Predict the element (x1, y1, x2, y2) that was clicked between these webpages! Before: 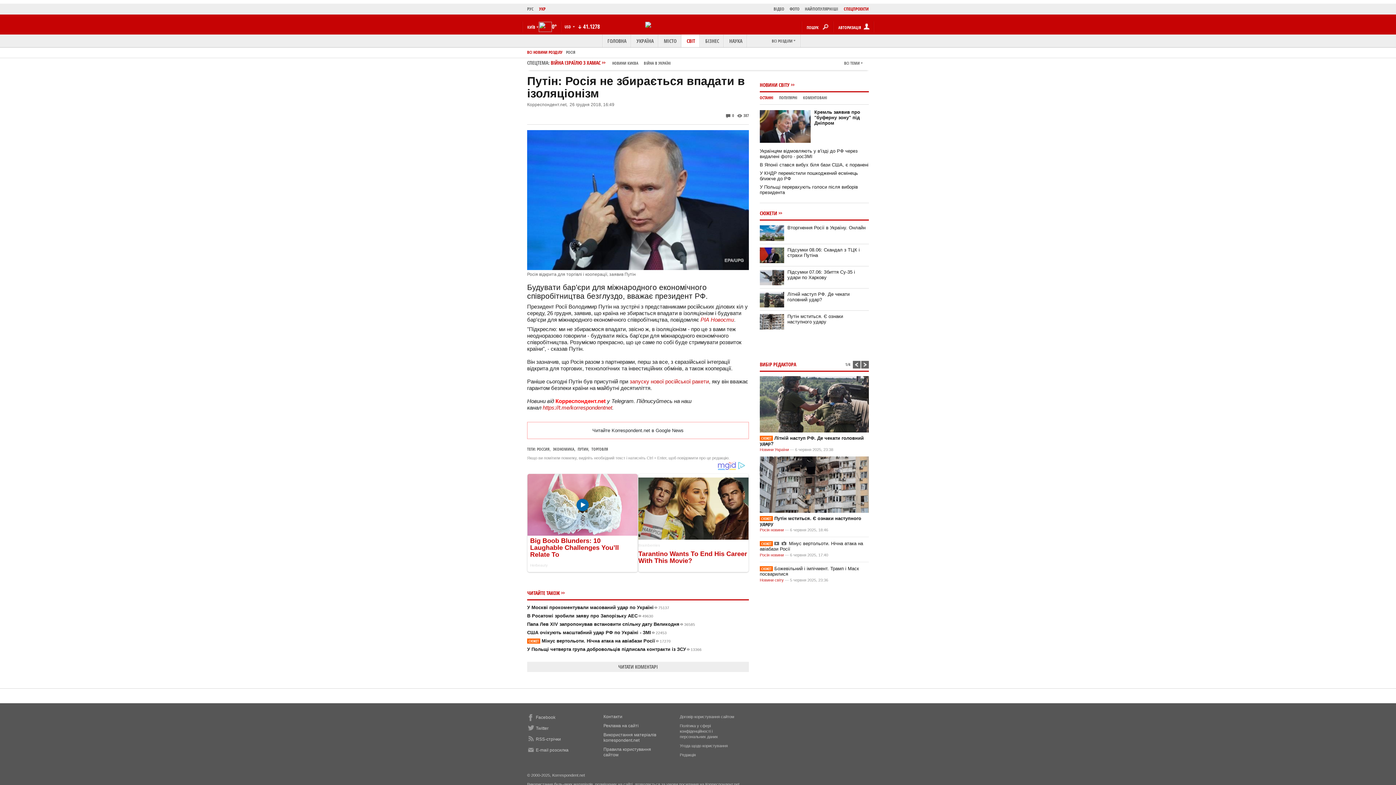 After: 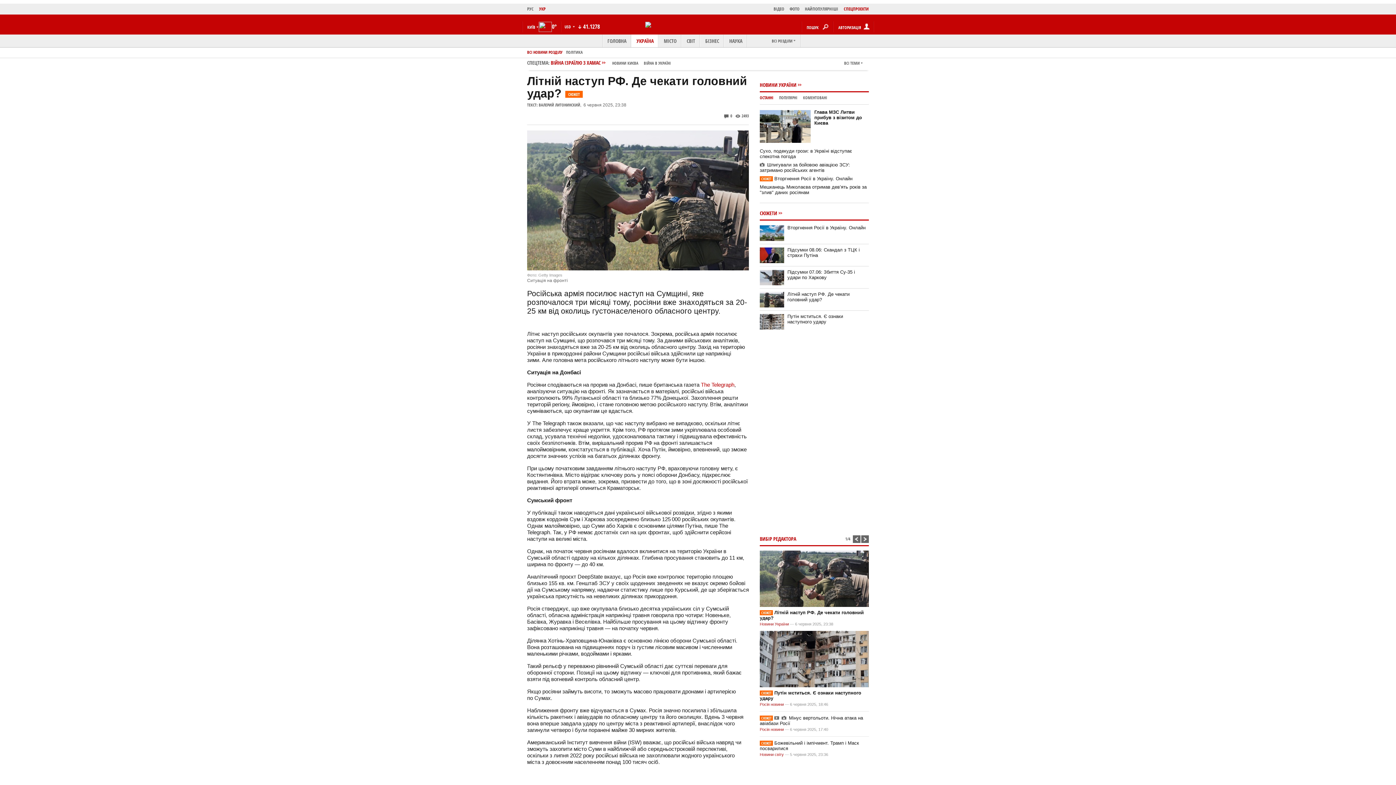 Action: bbox: (760, 376, 869, 432)